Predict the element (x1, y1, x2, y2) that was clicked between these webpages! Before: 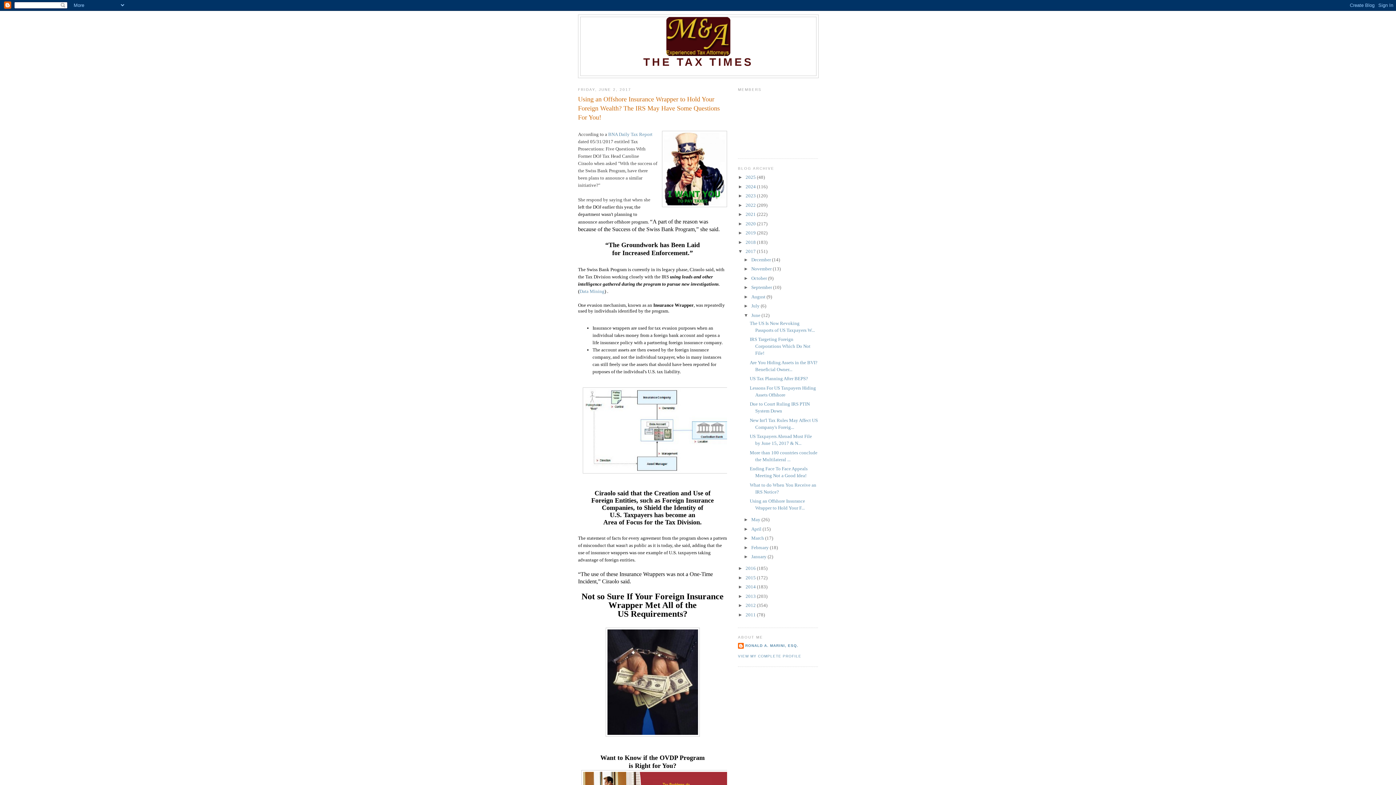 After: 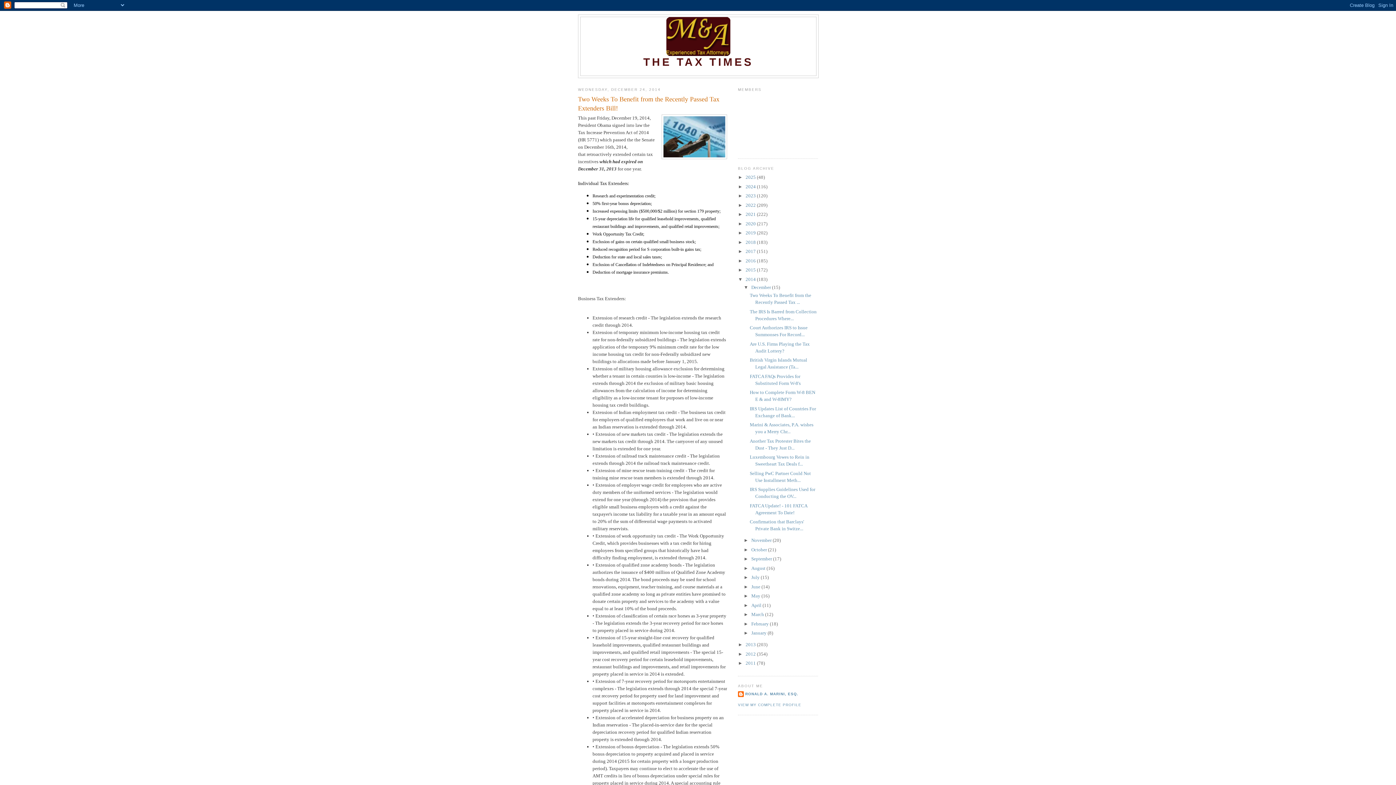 Action: bbox: (745, 584, 757, 589) label: 2014 